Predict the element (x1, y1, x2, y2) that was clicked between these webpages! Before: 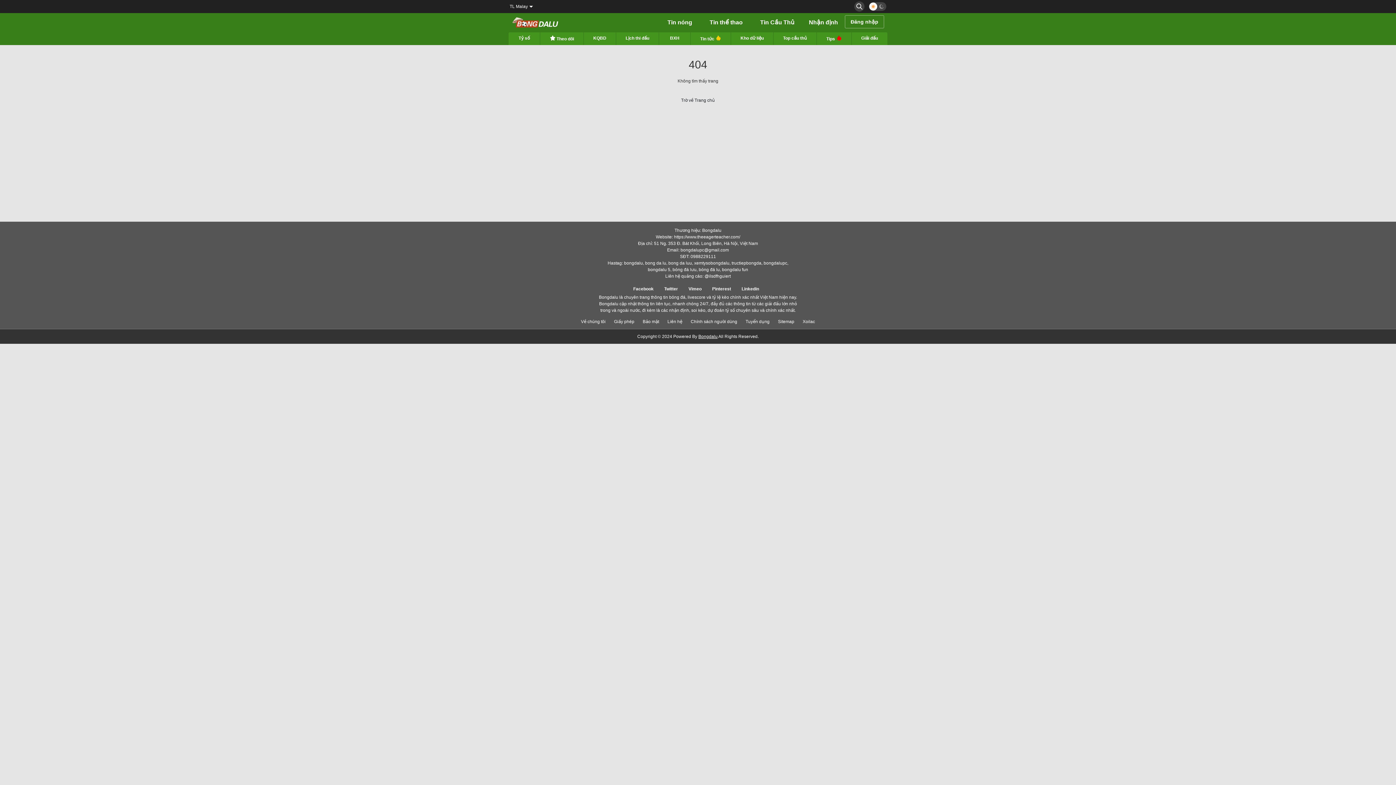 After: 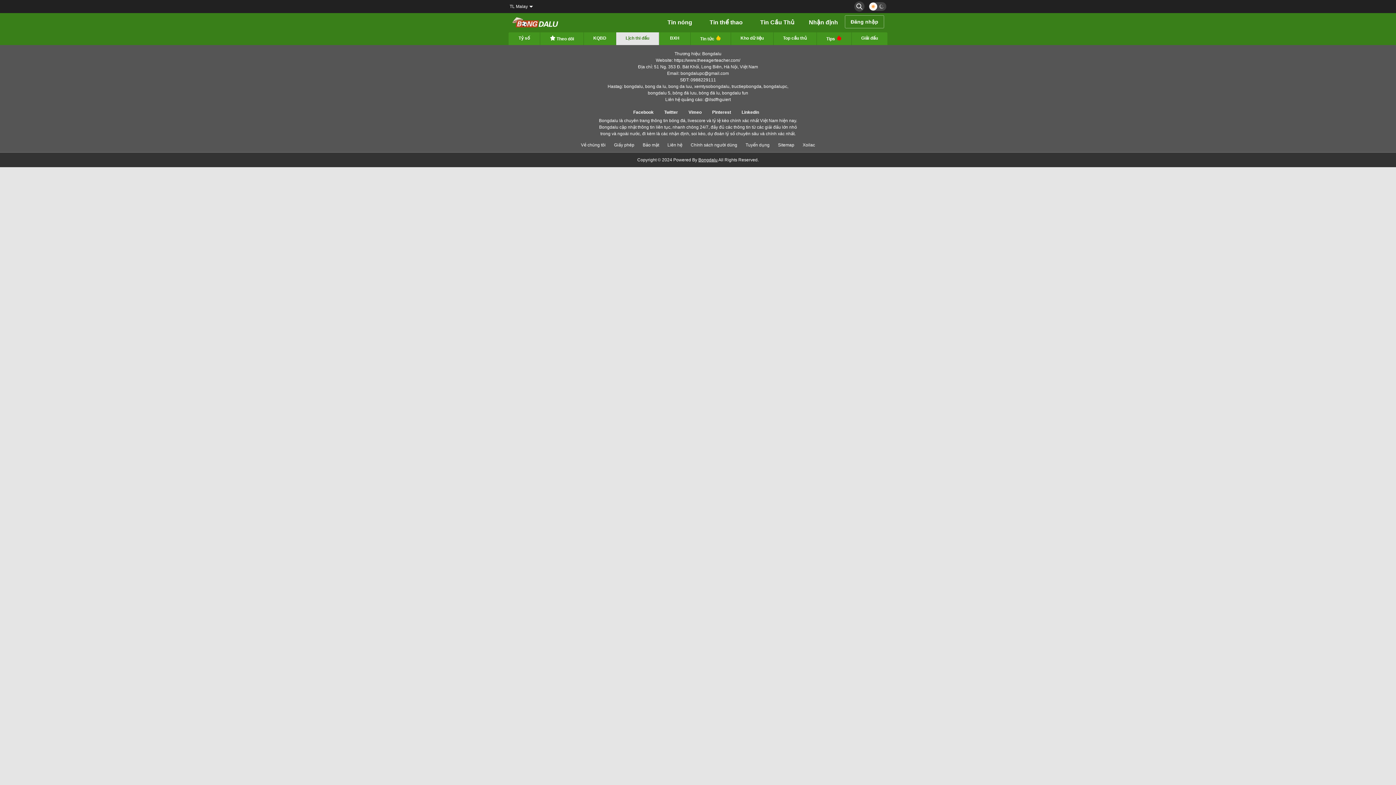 Action: bbox: (616, 32, 659, 44) label: Lịch thi đấu